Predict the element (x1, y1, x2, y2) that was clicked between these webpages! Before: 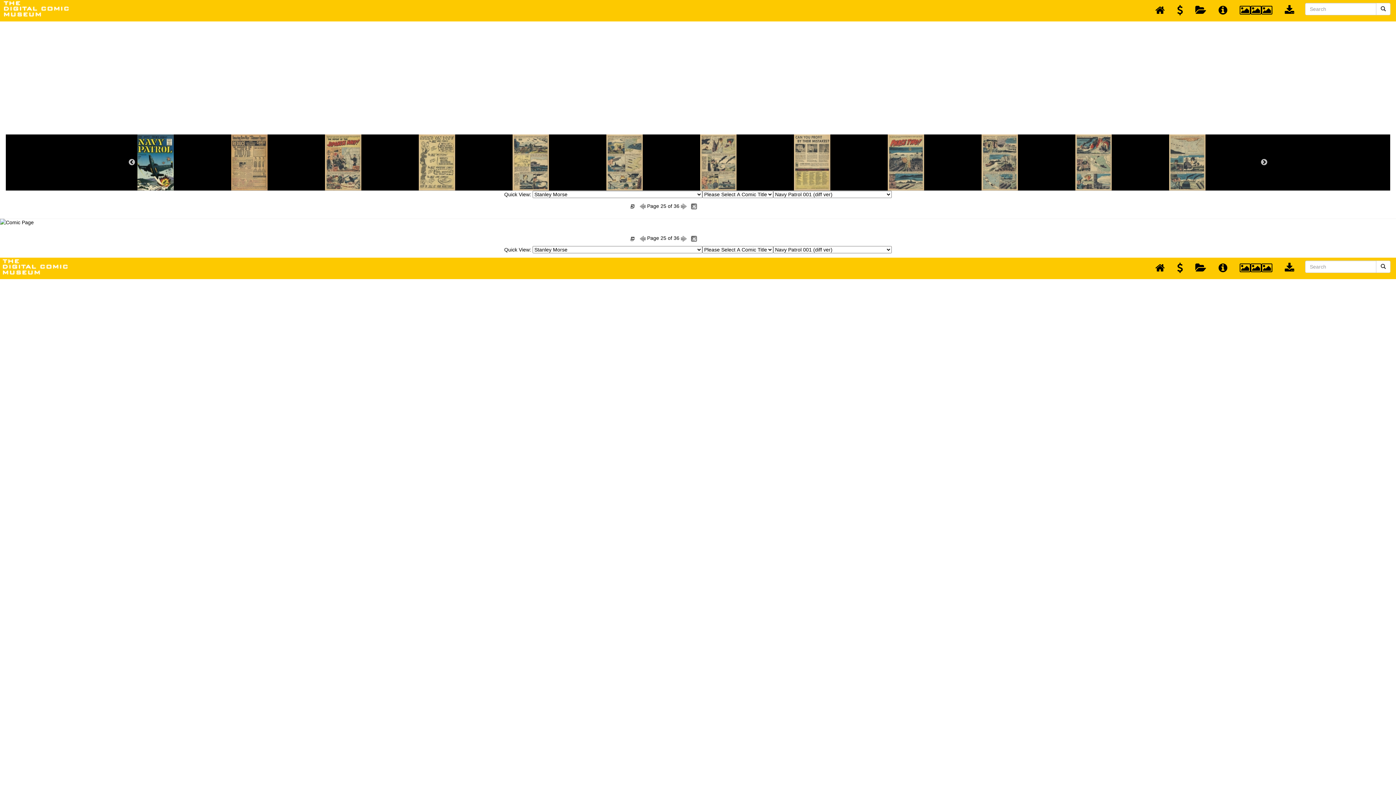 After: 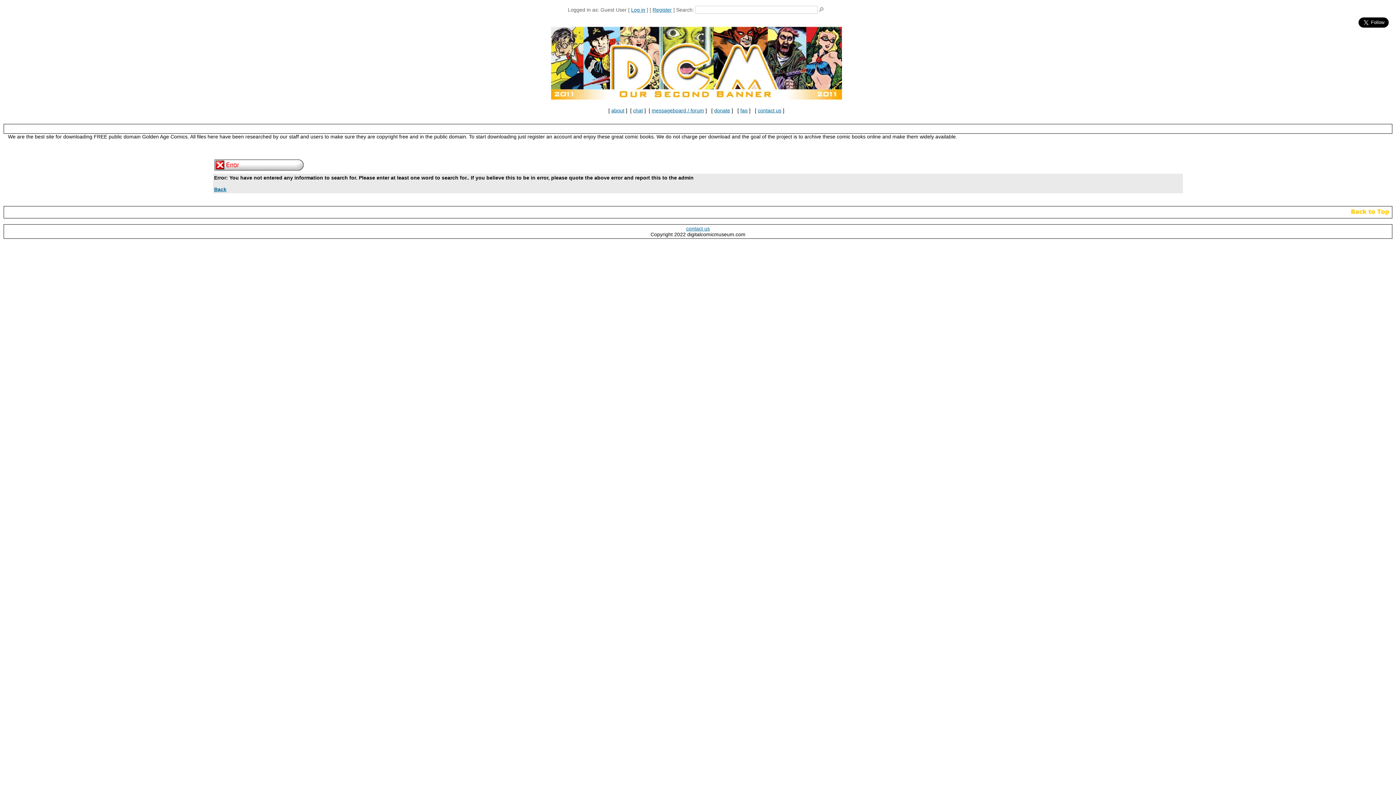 Action: bbox: (1376, 2, 1390, 15)